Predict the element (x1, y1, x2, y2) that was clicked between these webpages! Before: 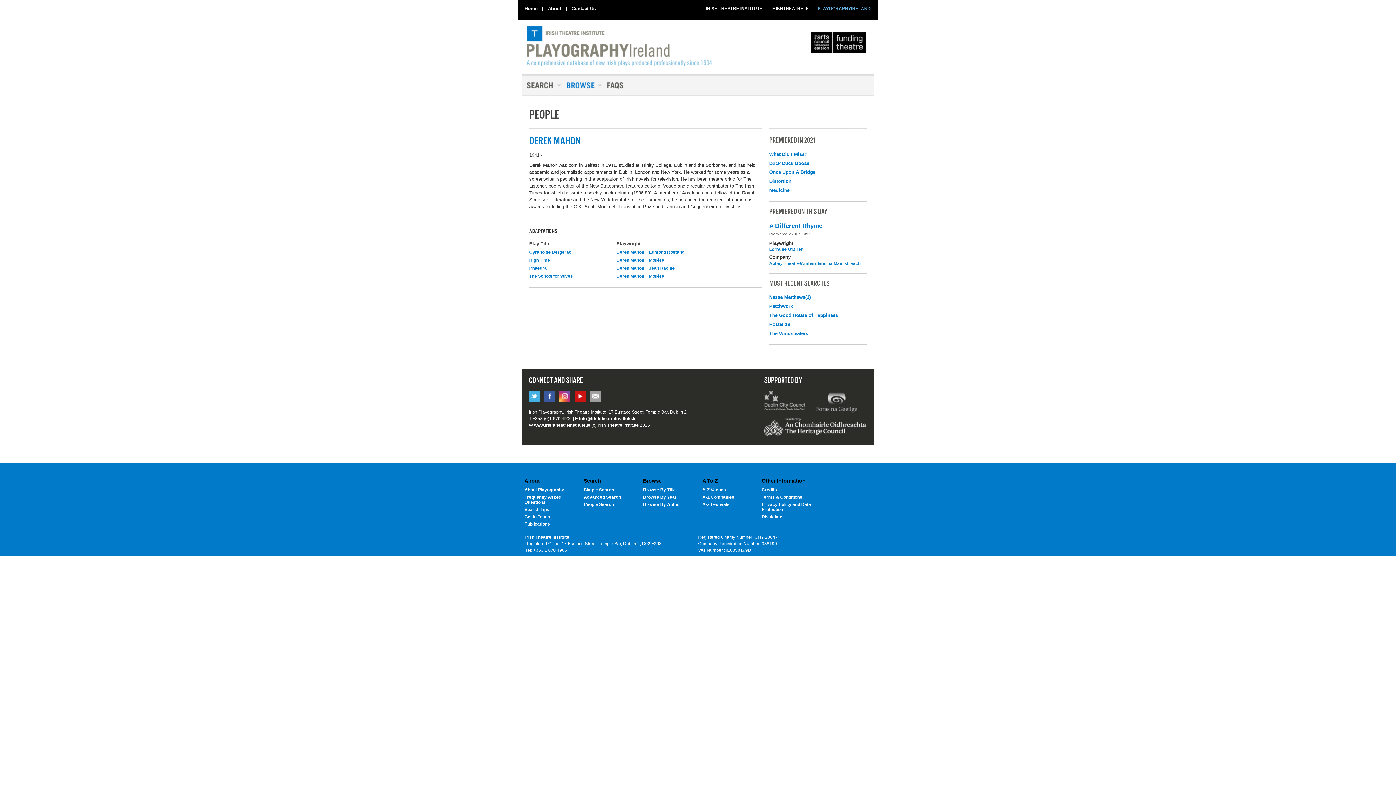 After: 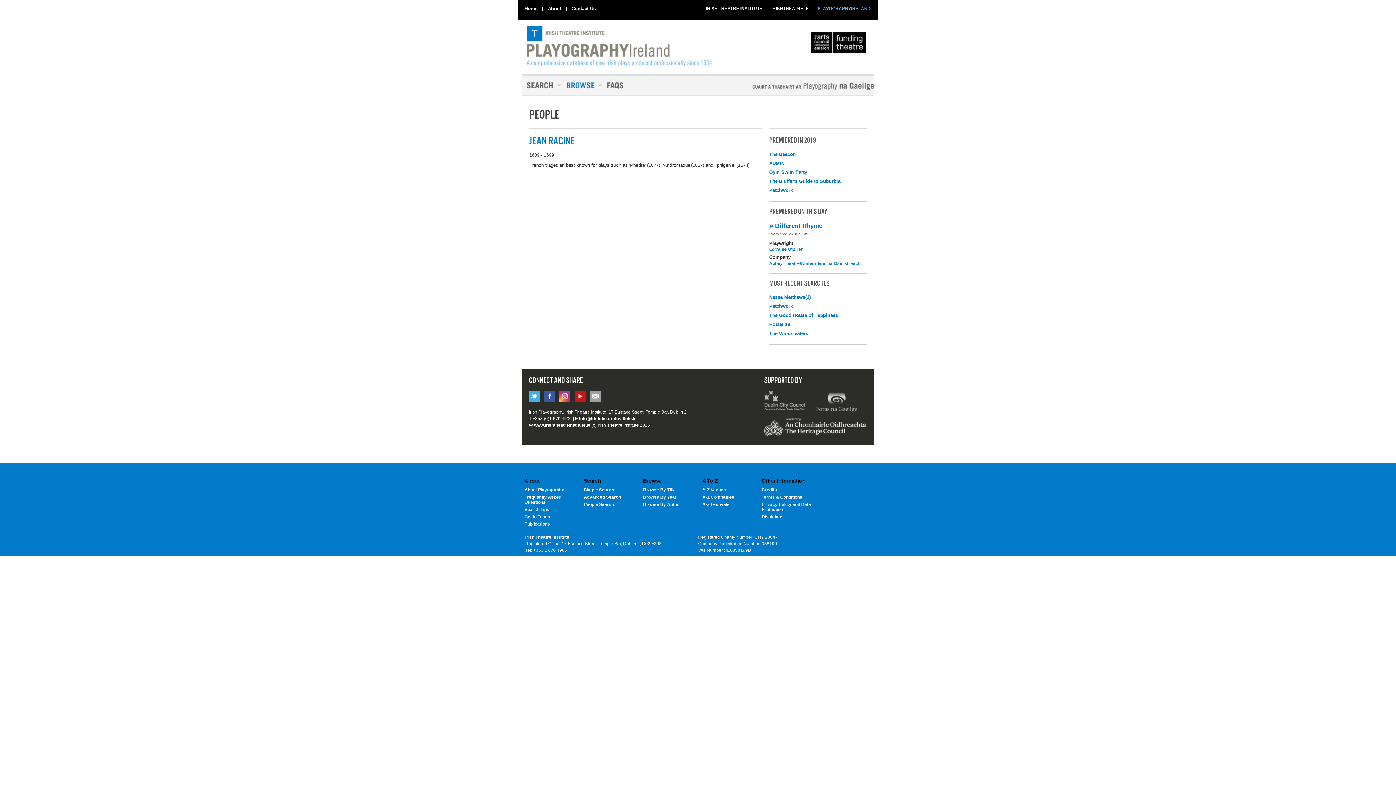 Action: label: Jean Racine bbox: (649, 265, 678, 271)